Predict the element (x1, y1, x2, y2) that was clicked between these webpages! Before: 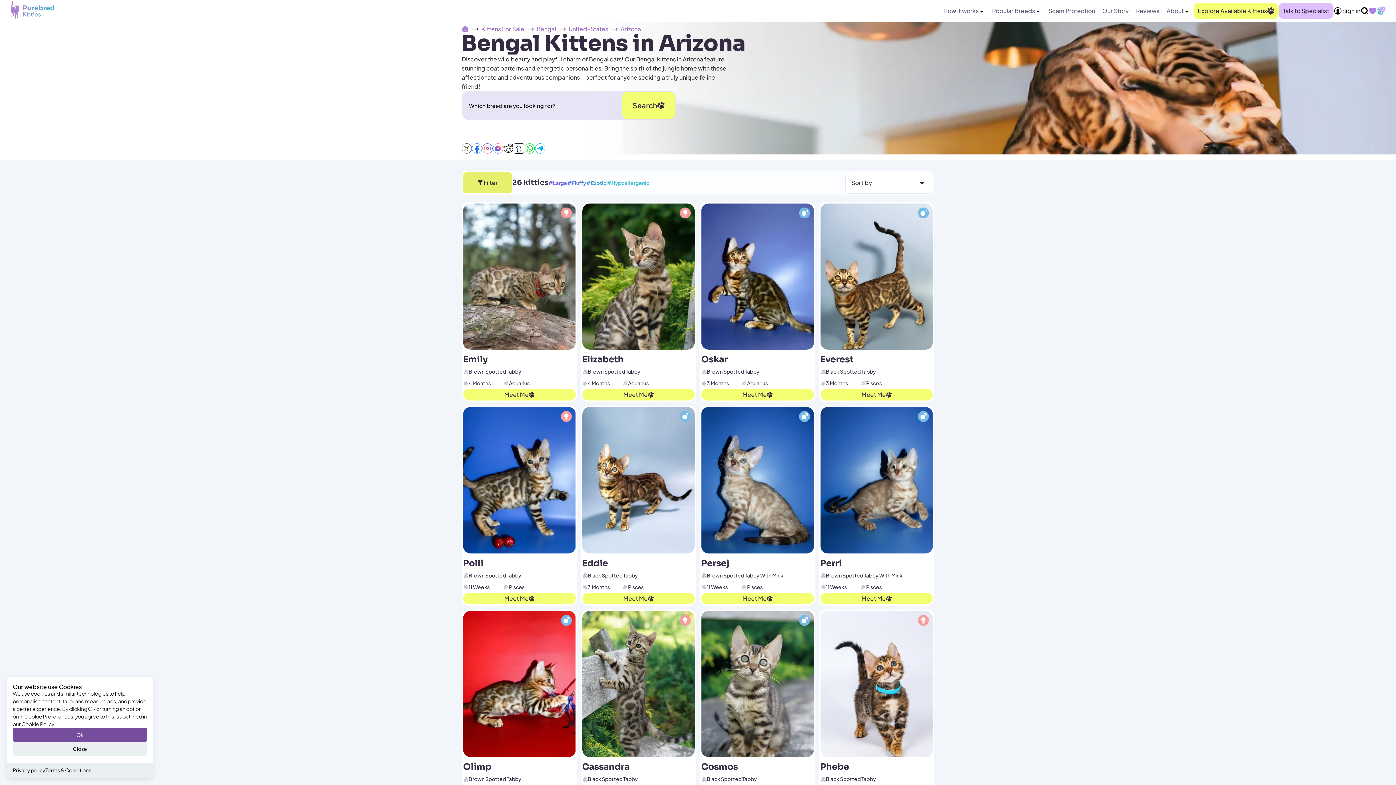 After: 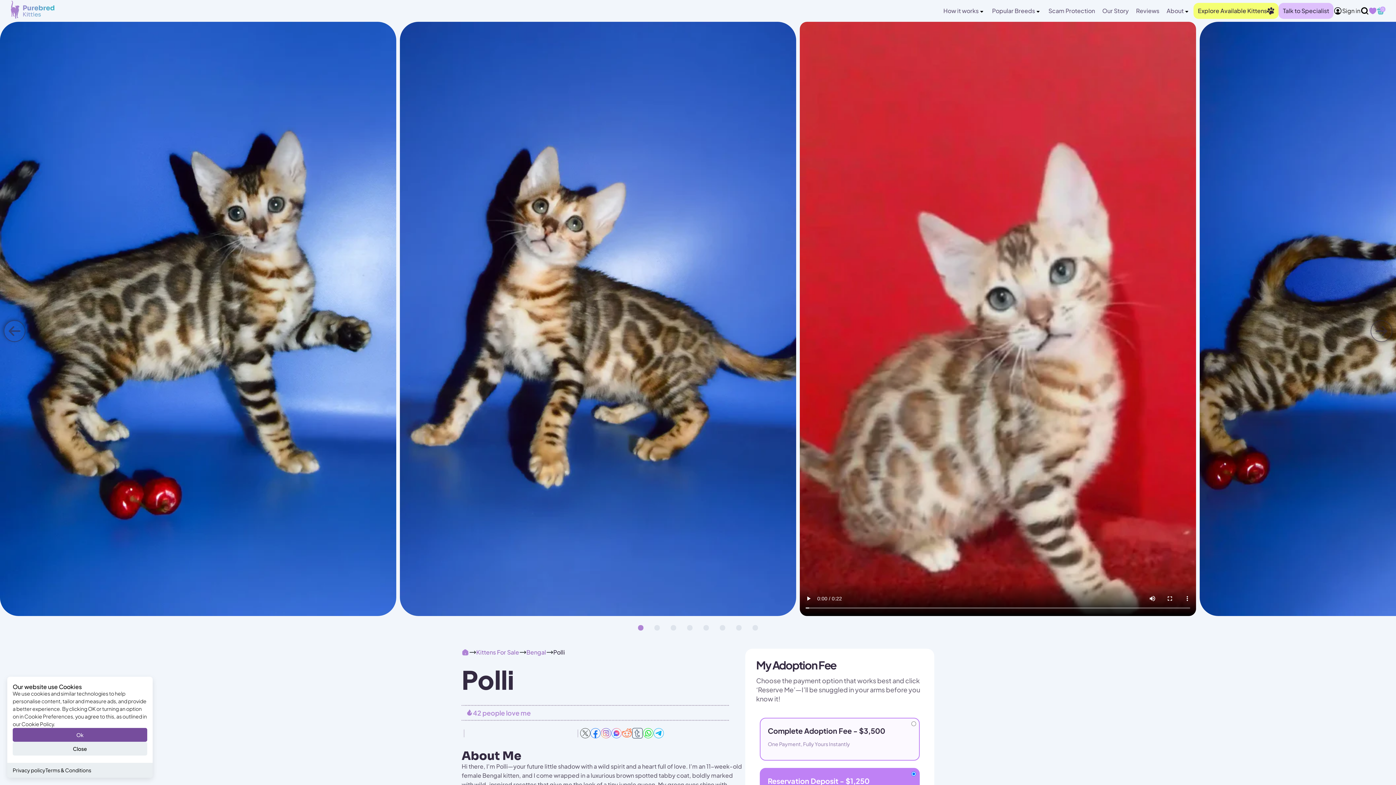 Action: bbox: (463, 592, 575, 604) label: Meet Me